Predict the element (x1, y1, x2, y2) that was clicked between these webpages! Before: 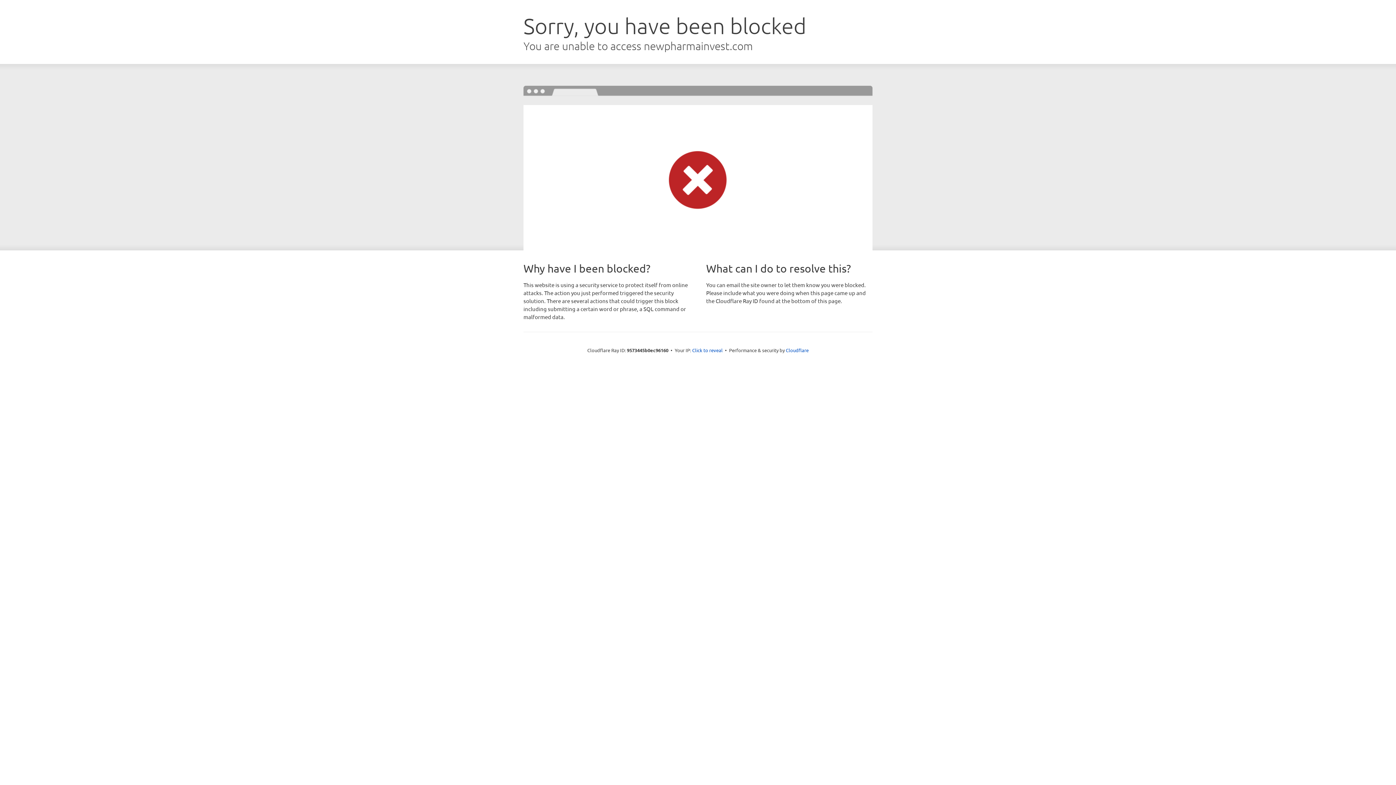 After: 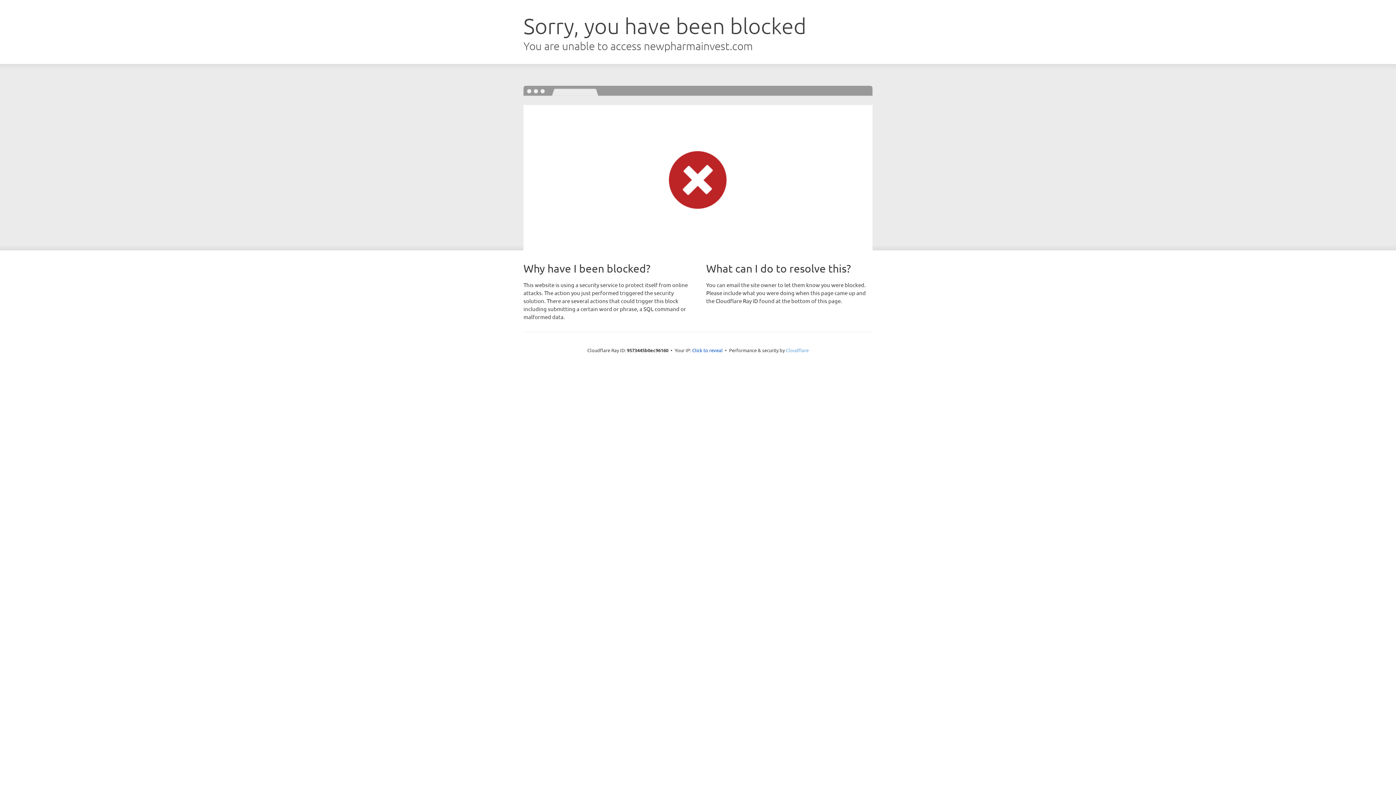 Action: label: Cloudflare bbox: (786, 347, 808, 353)